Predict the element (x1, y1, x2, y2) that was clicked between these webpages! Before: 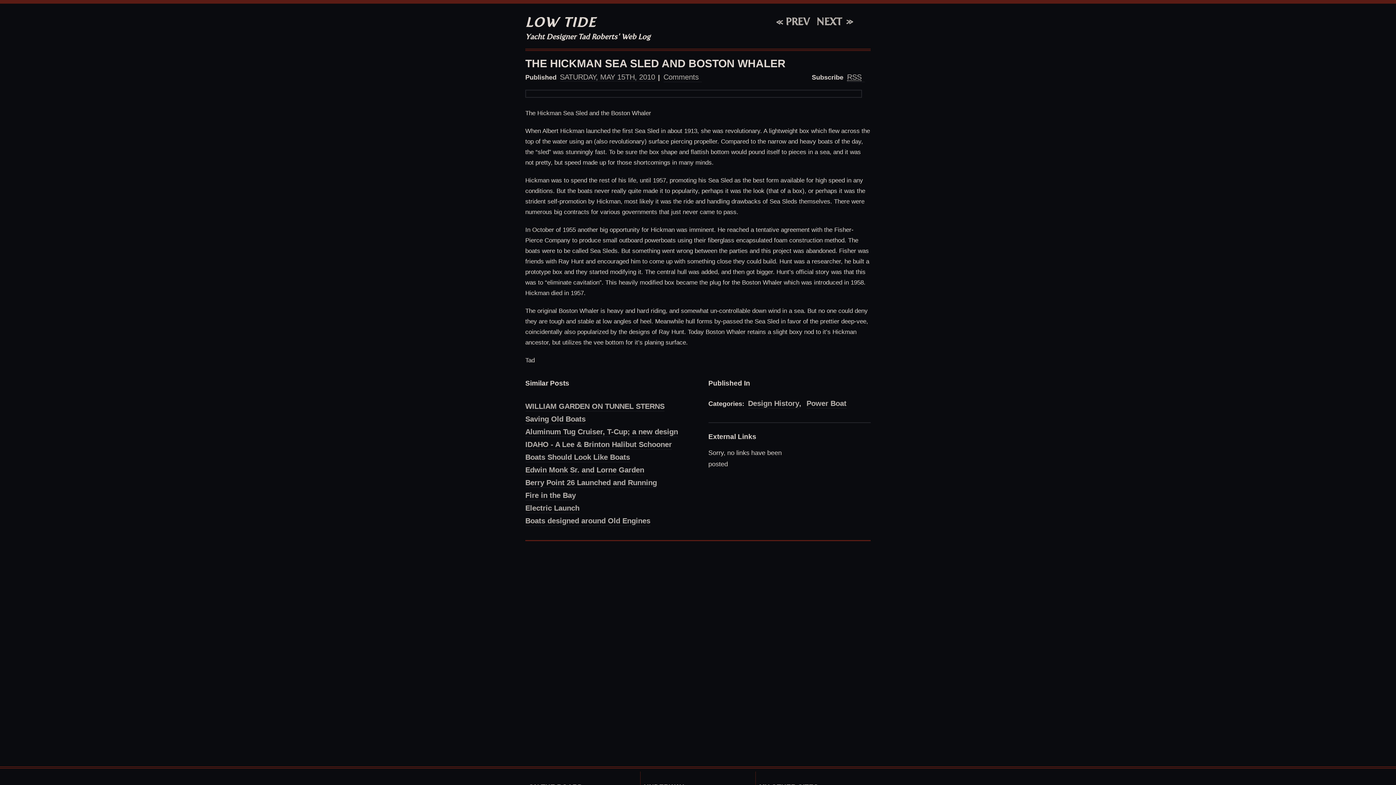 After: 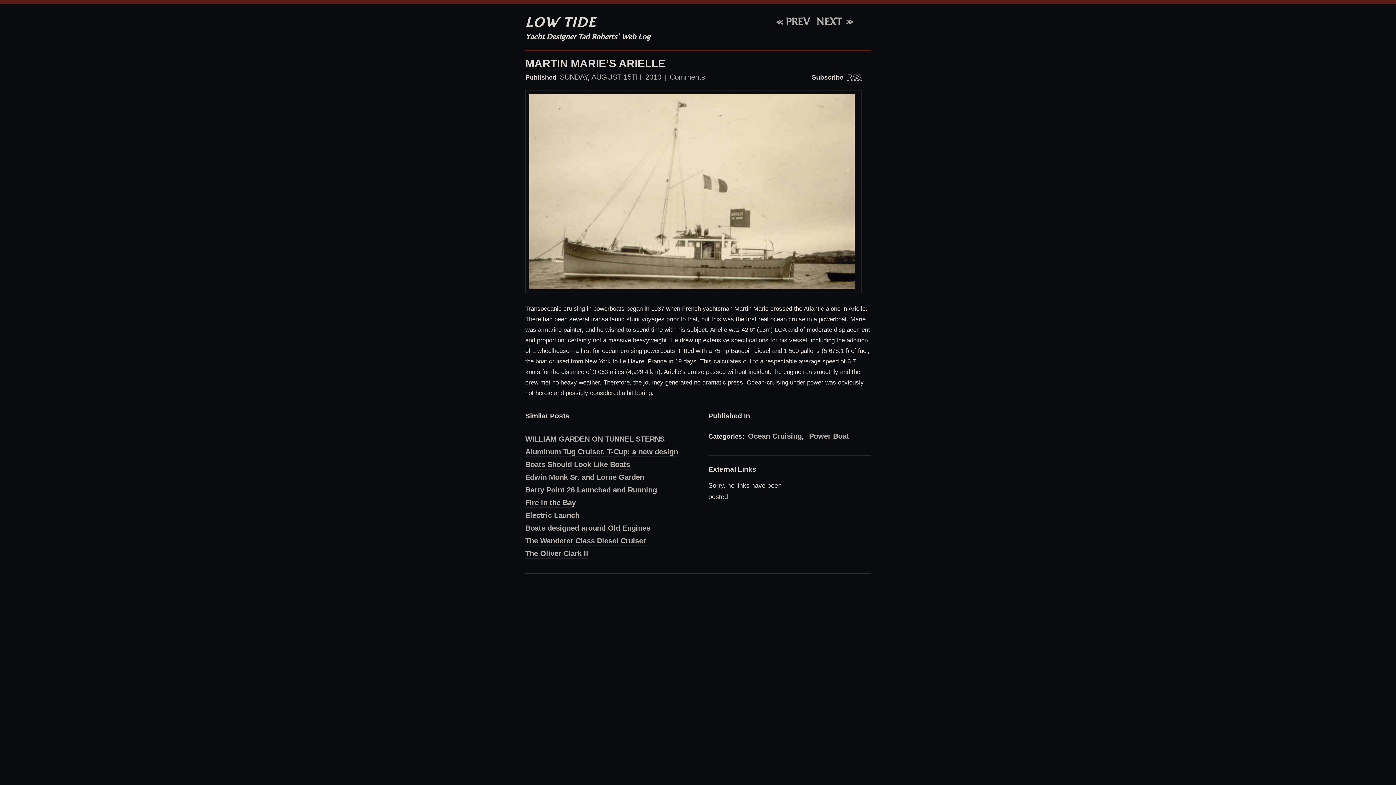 Action: bbox: (816, 15, 842, 27) label: NEXT
»